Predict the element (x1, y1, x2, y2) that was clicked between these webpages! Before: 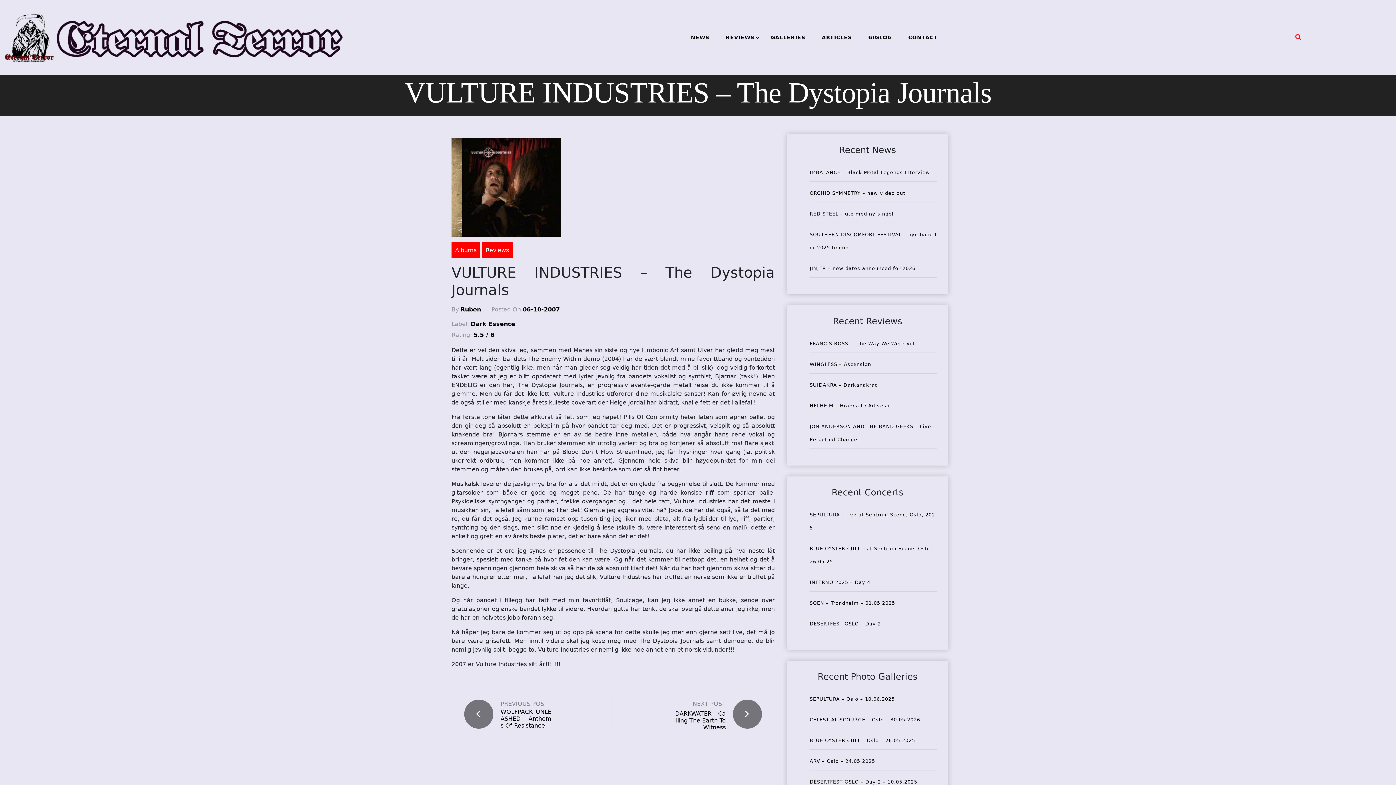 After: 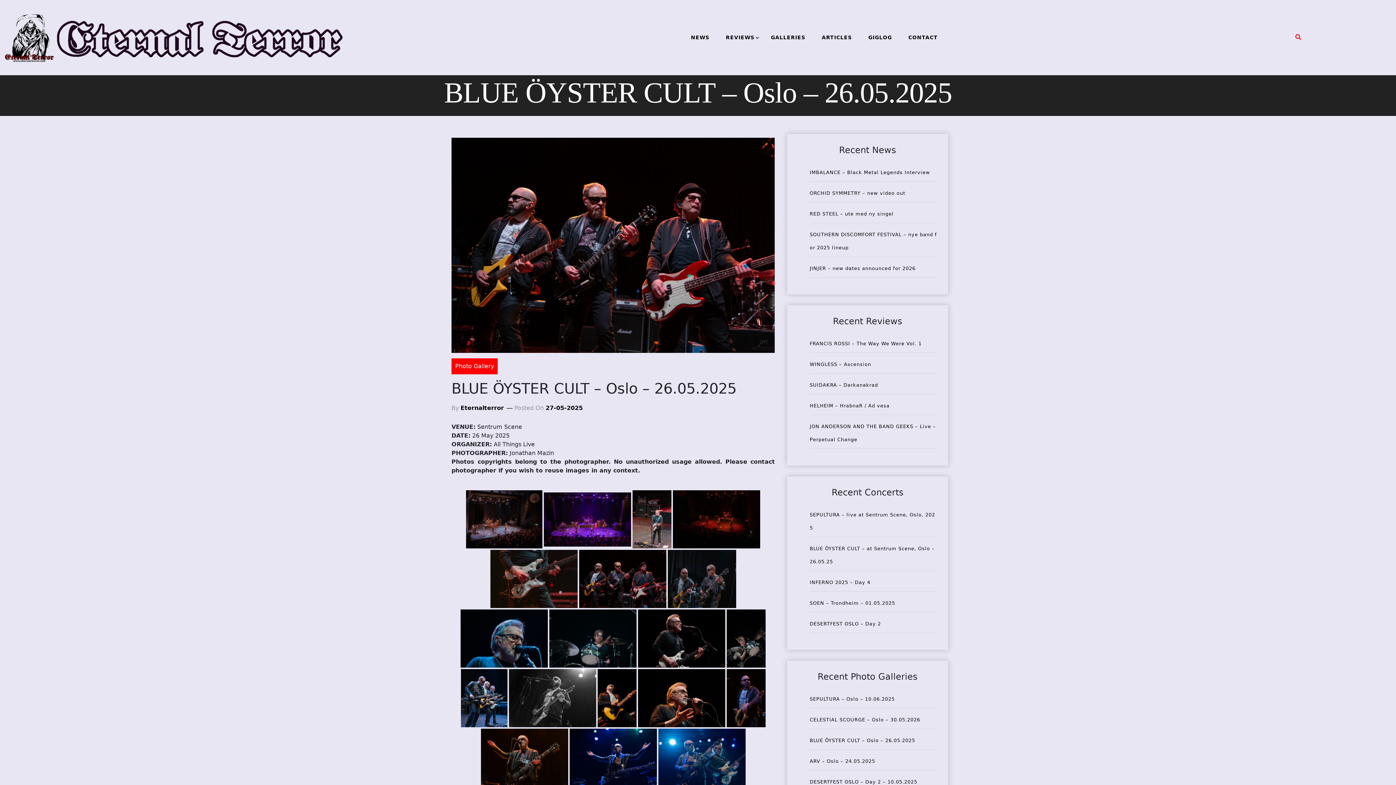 Action: bbox: (809, 738, 915, 743) label: BLUE ÖYSTER CULT – Oslo – 26.05.2025